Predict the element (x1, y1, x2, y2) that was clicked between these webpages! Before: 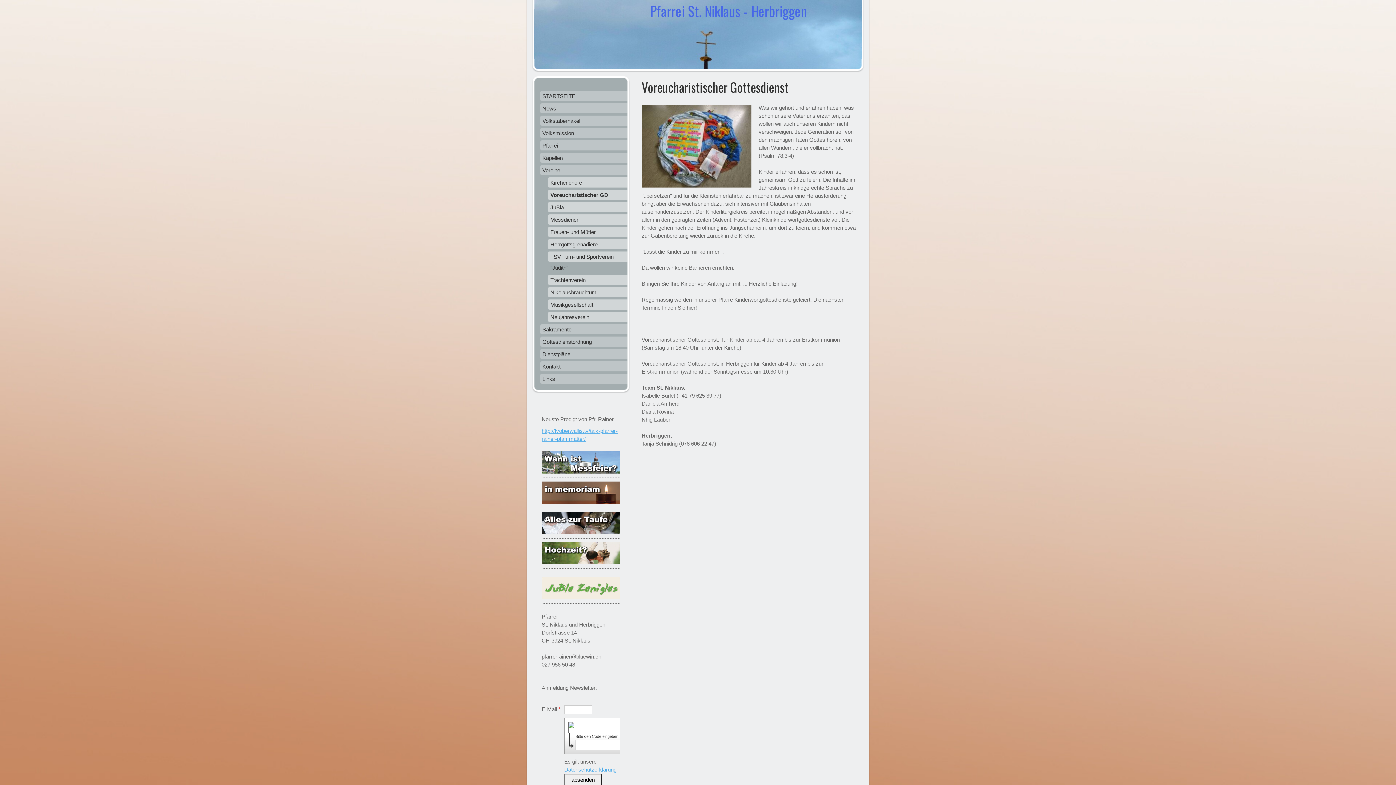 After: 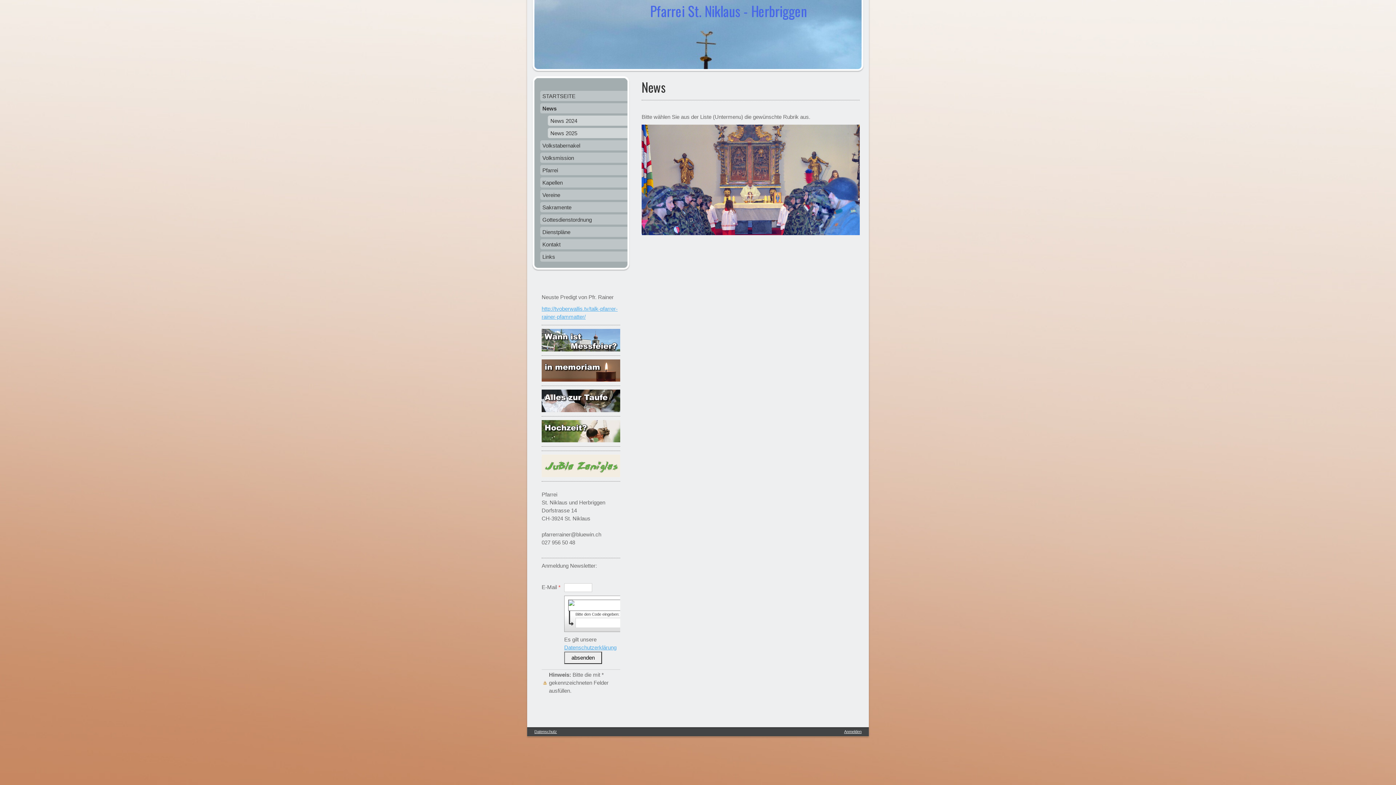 Action: label: News bbox: (540, 103, 627, 115)